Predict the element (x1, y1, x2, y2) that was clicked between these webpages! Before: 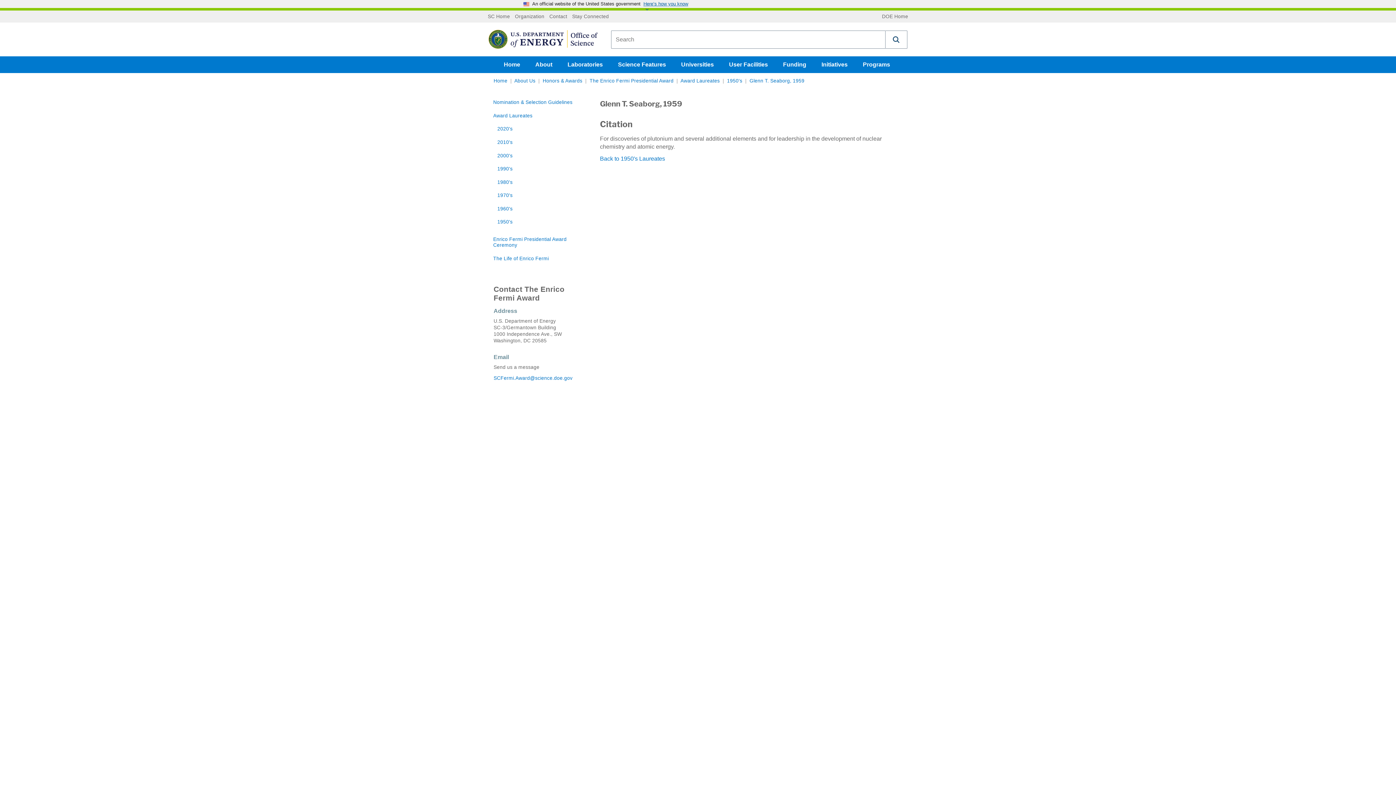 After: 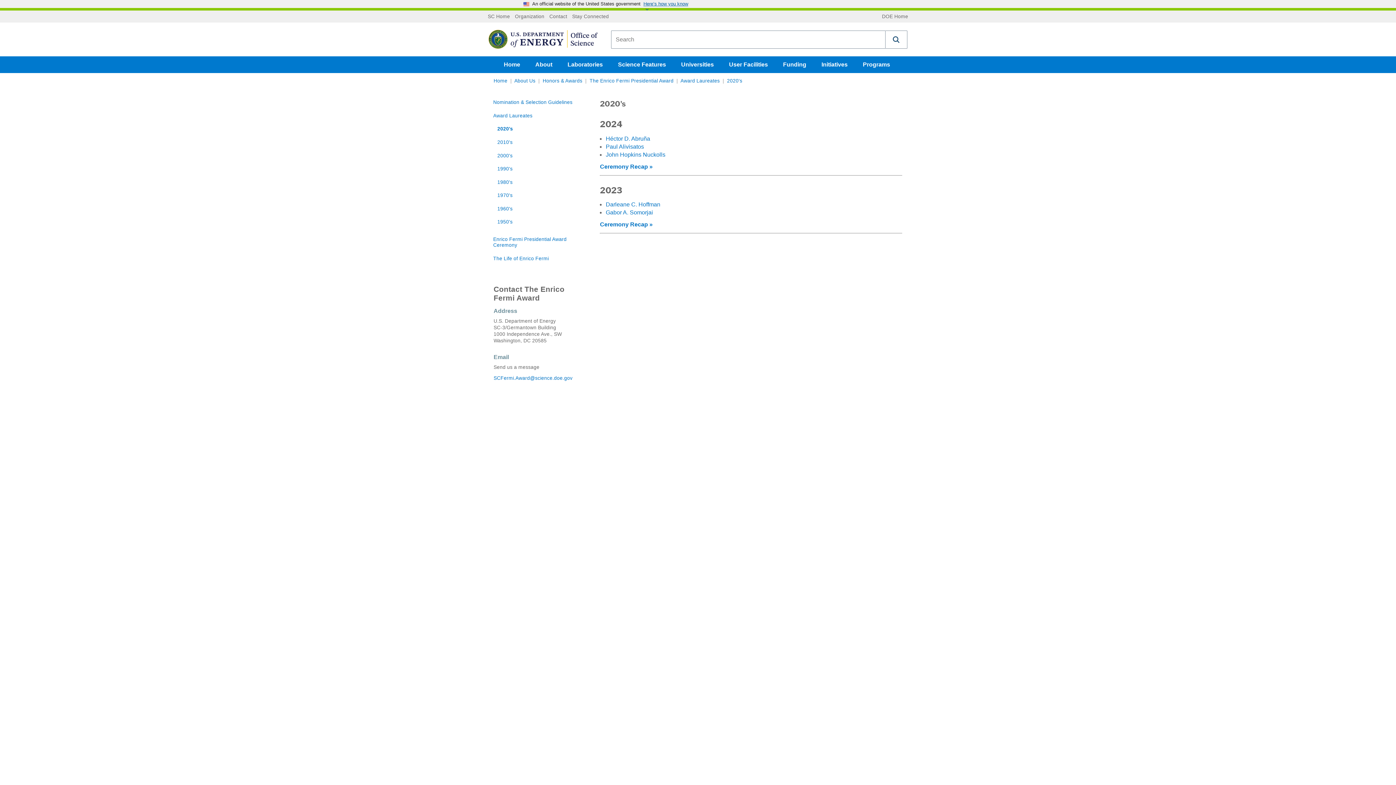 Action: bbox: (493, 122, 587, 135) label: 2020's